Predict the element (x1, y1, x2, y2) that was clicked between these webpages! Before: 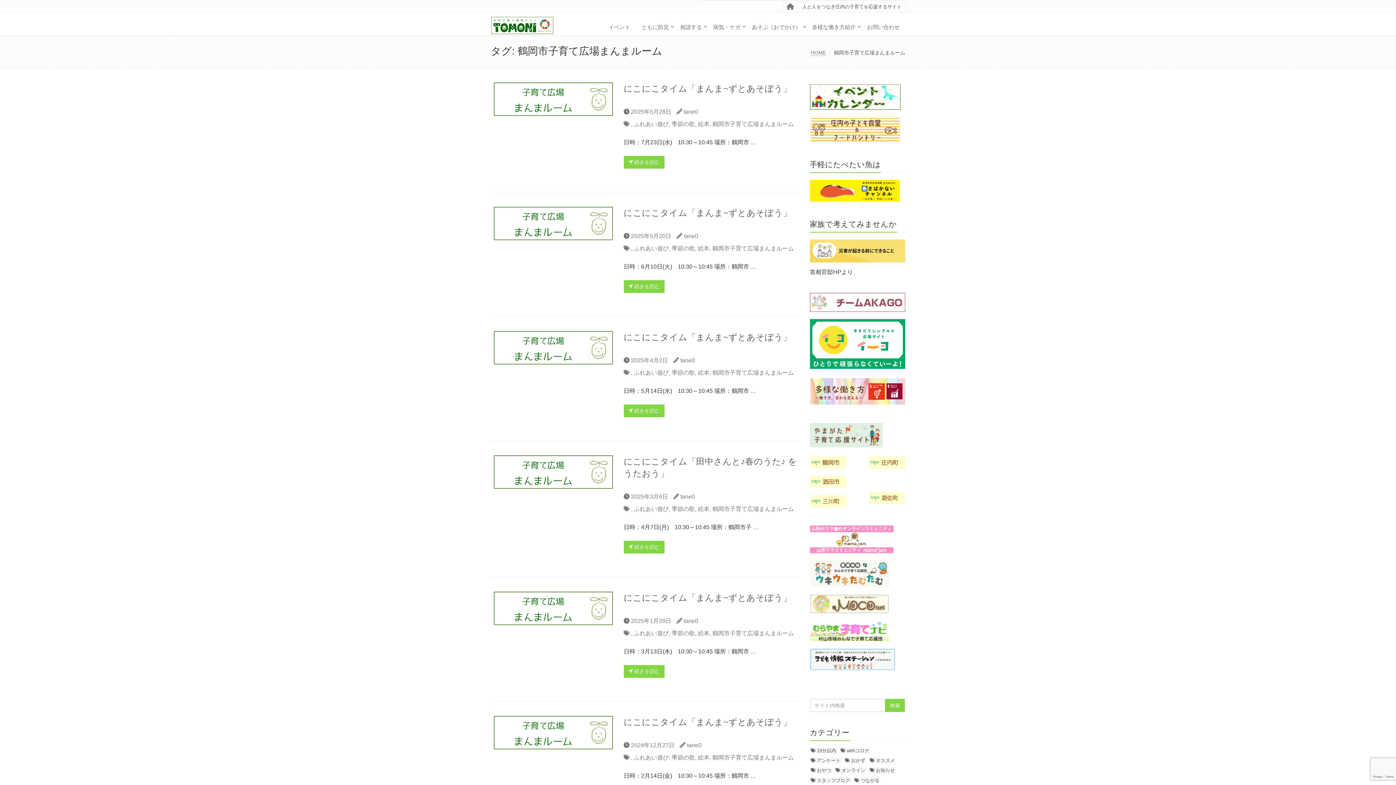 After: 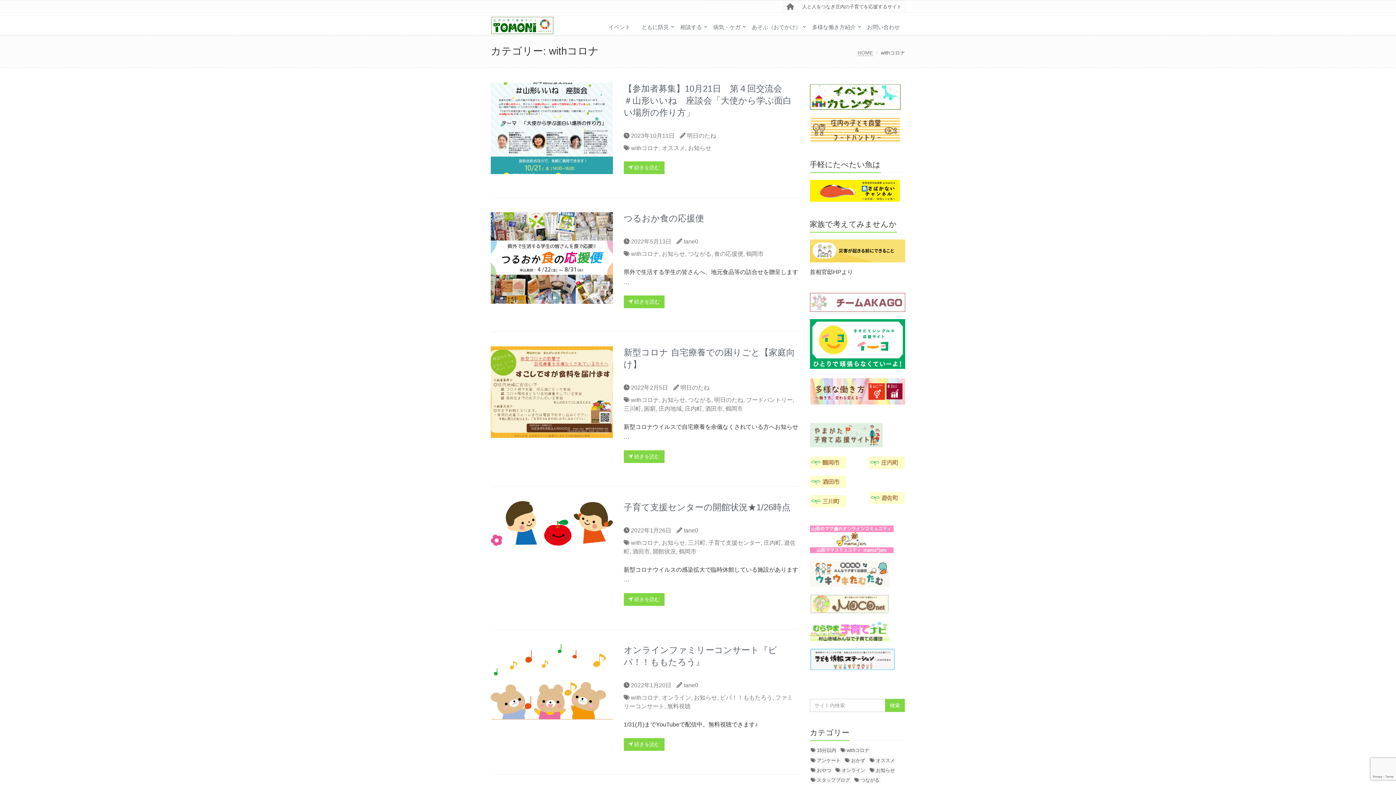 Action: bbox: (839, 747, 870, 754) label: withコロナ